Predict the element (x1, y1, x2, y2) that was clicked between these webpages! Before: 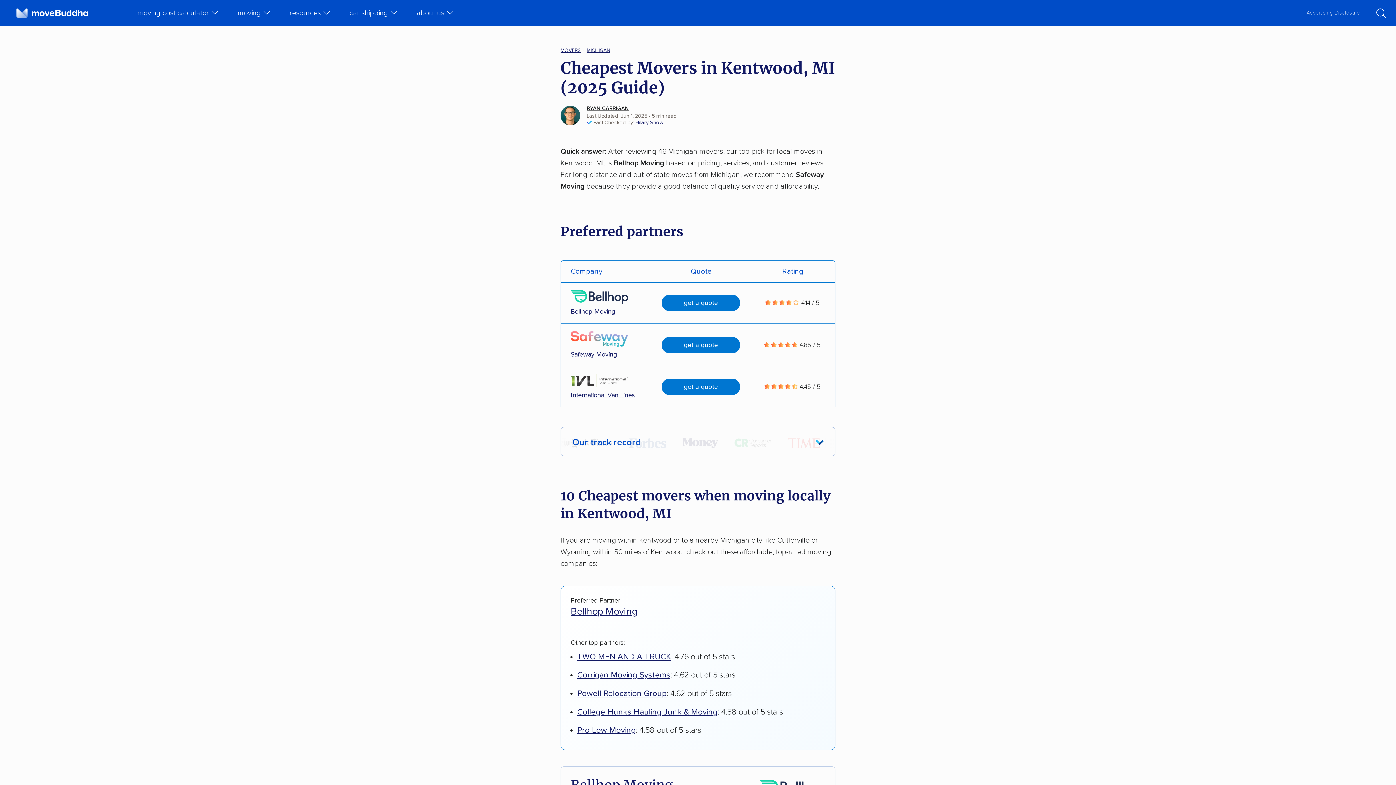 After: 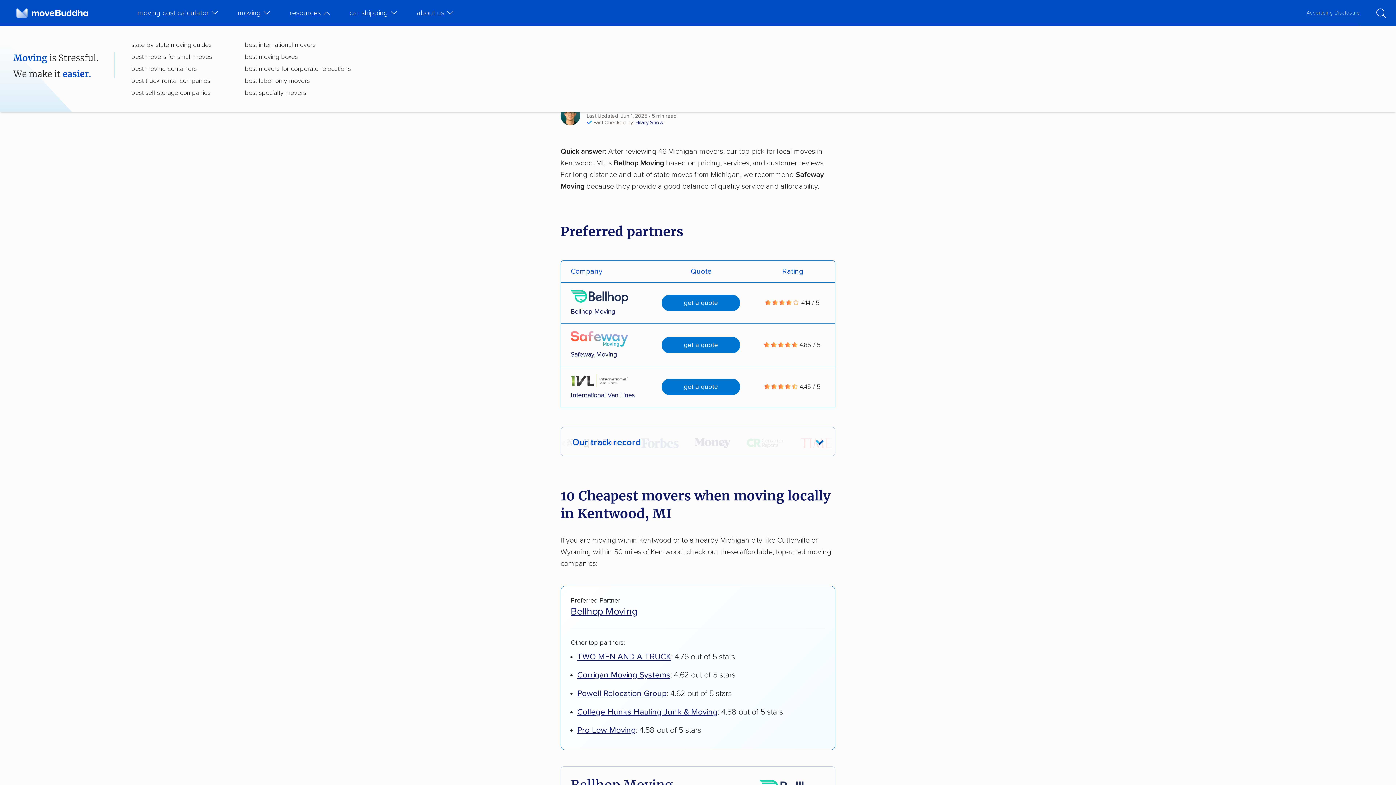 Action: label: resources bbox: (279, 0, 337, 25)